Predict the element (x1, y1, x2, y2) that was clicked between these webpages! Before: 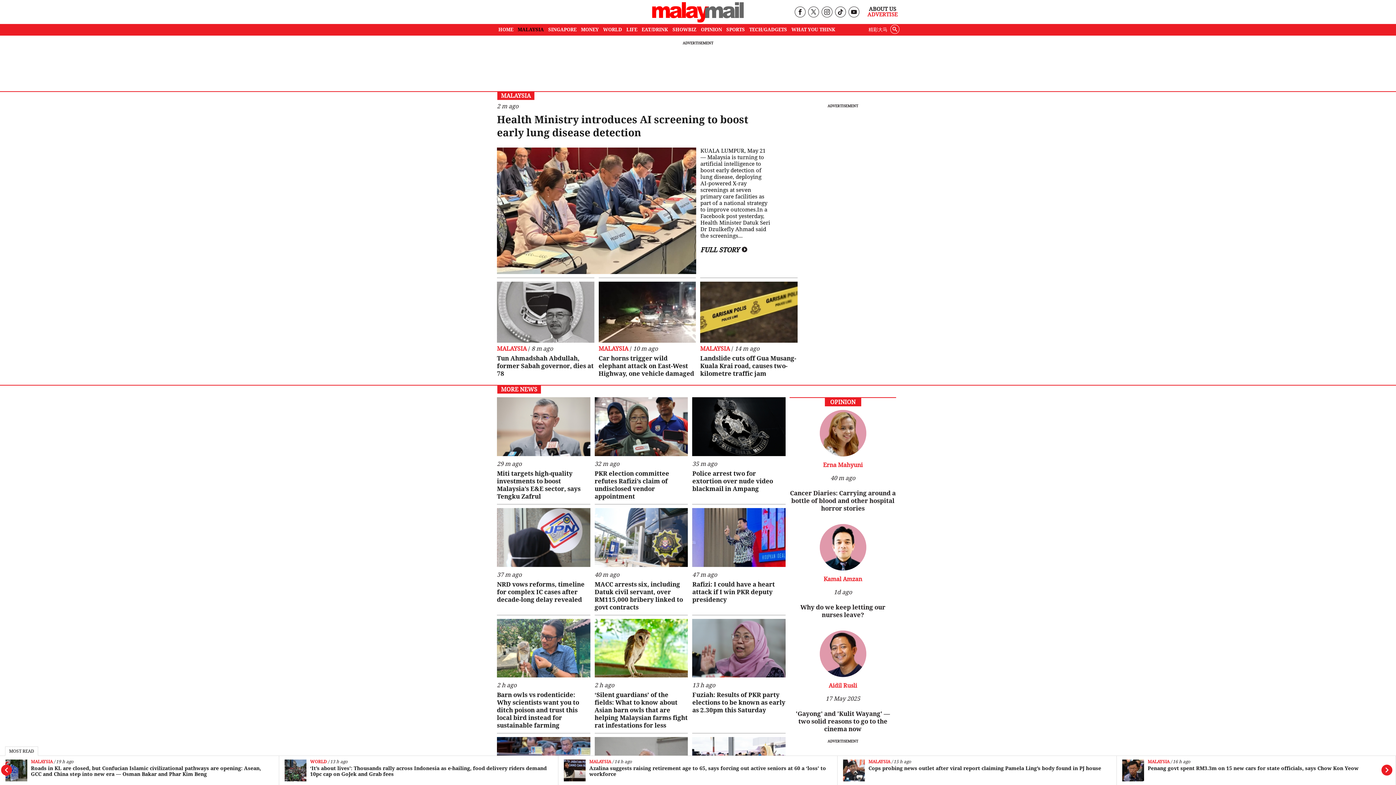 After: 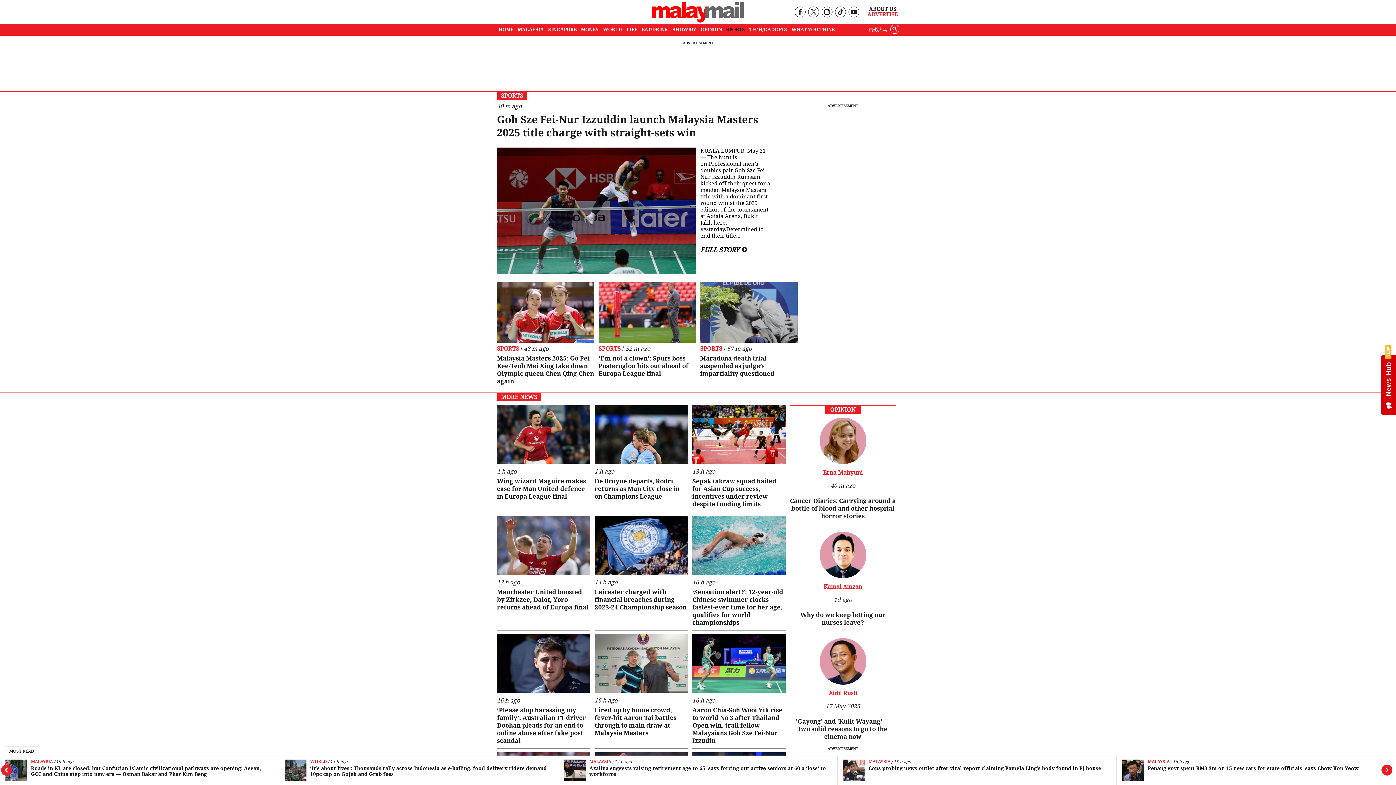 Action: label: SPORTS bbox: (724, 24, 747, 35)